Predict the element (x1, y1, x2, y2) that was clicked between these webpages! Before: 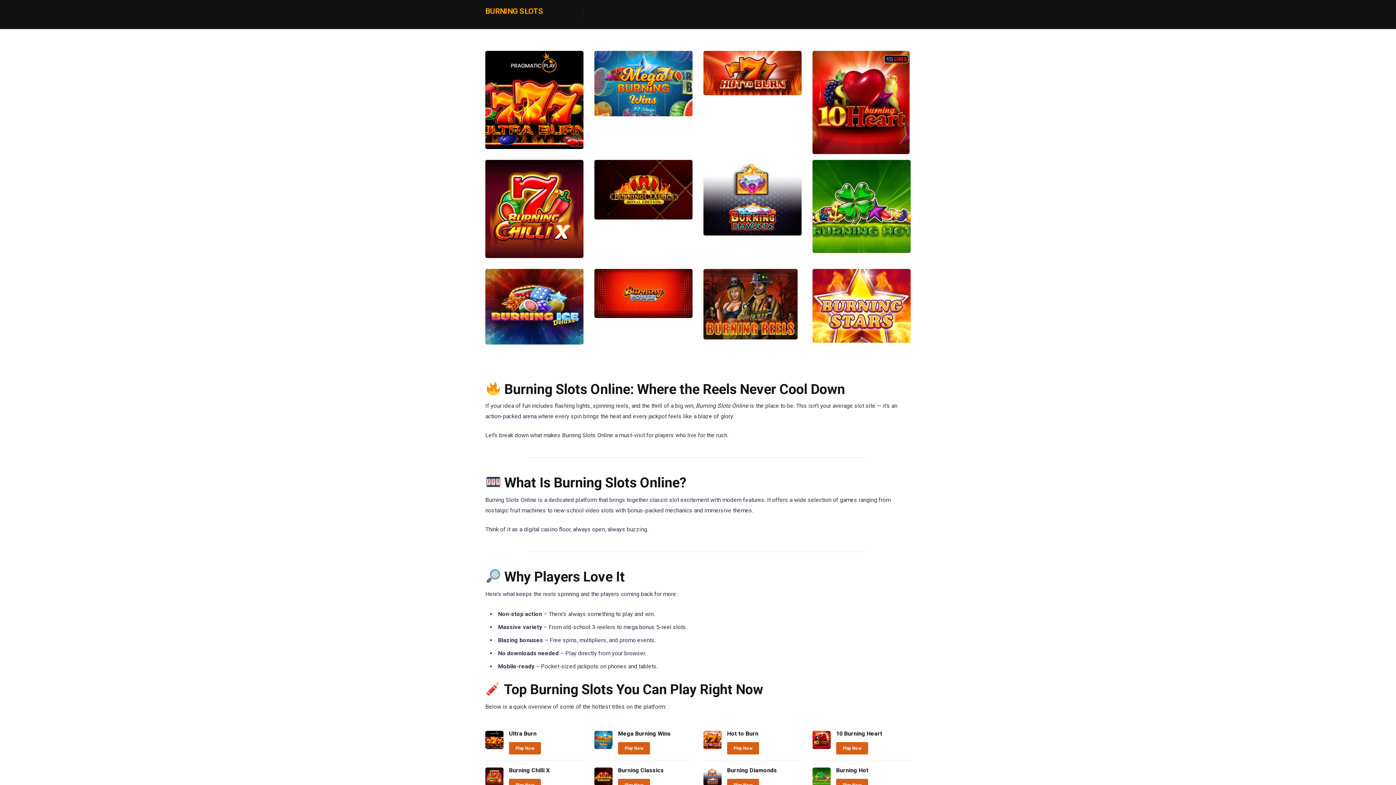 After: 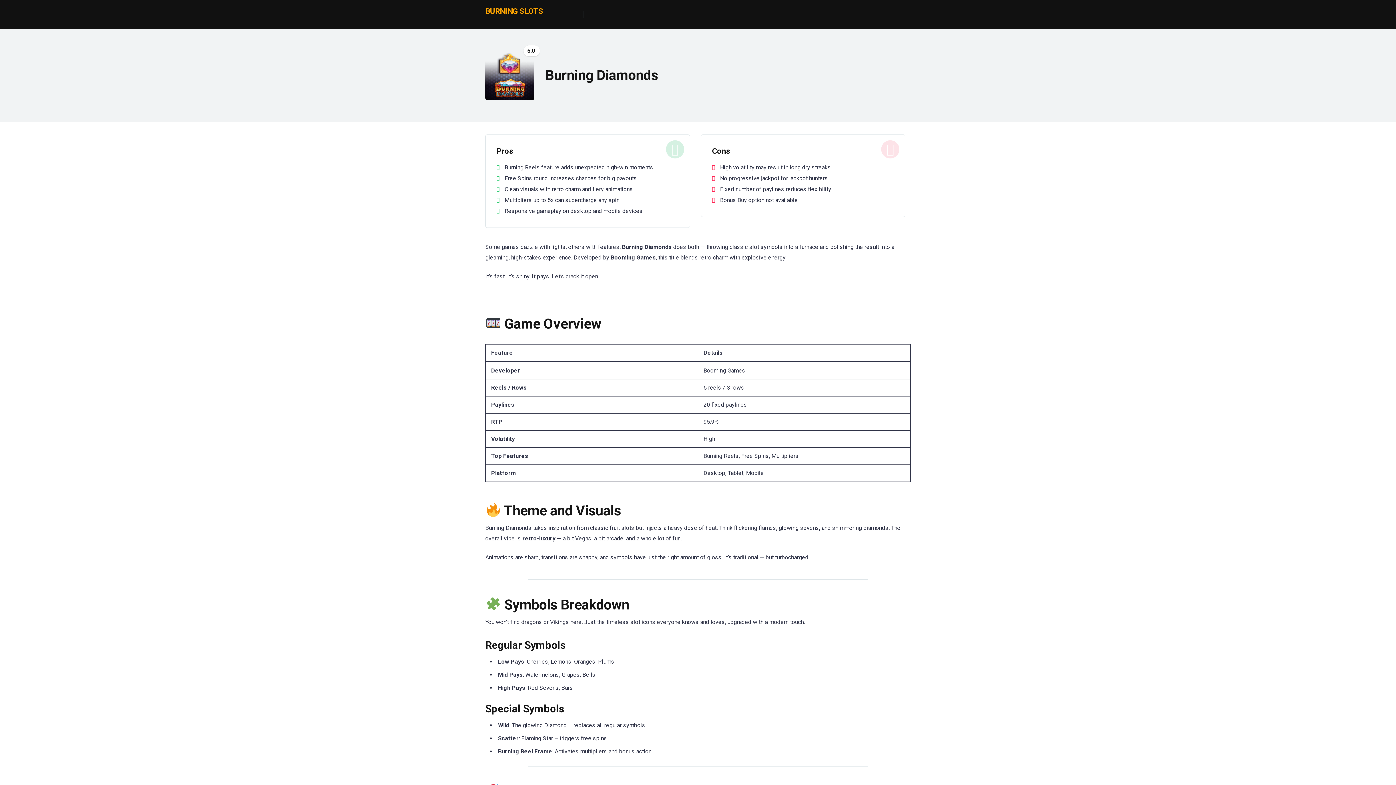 Action: label: Burning Diamonds bbox: (727, 767, 777, 774)